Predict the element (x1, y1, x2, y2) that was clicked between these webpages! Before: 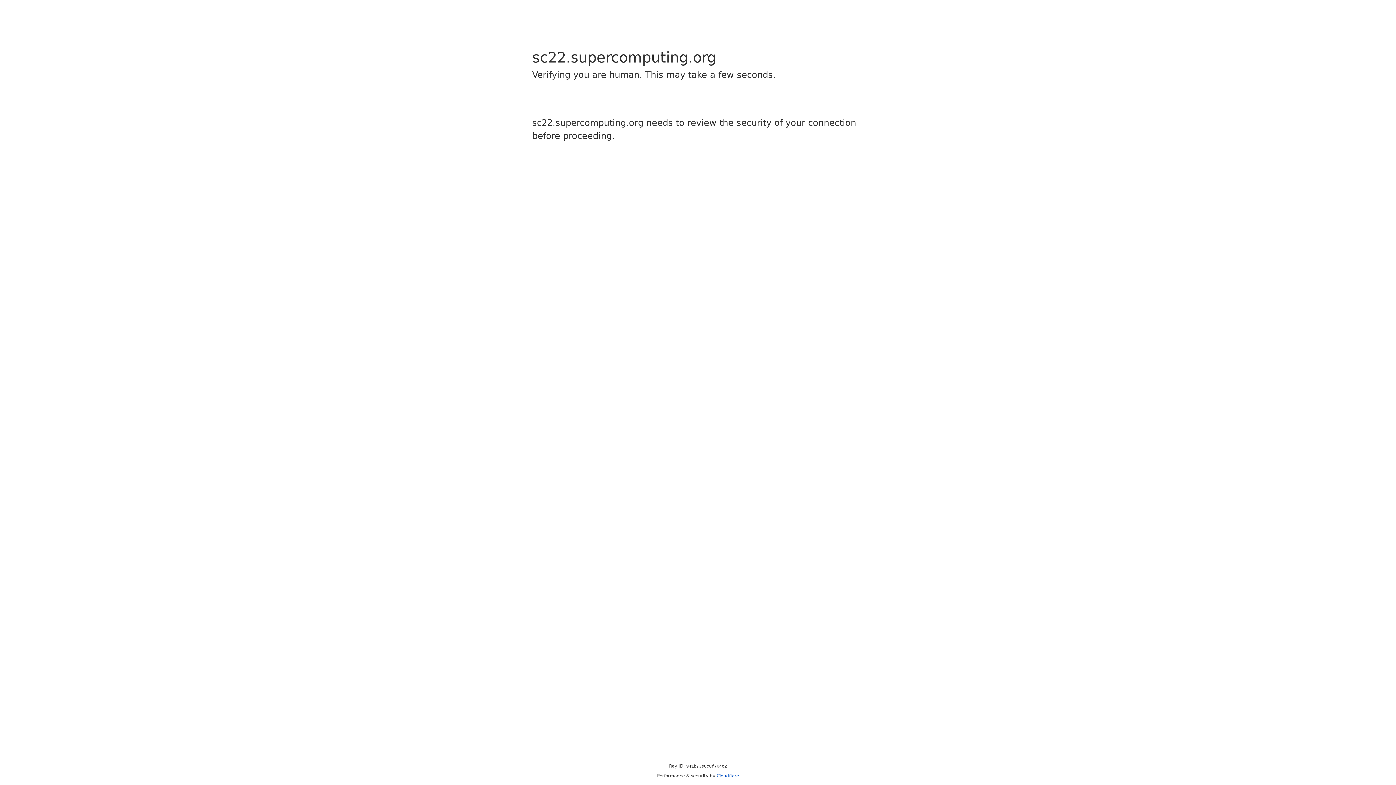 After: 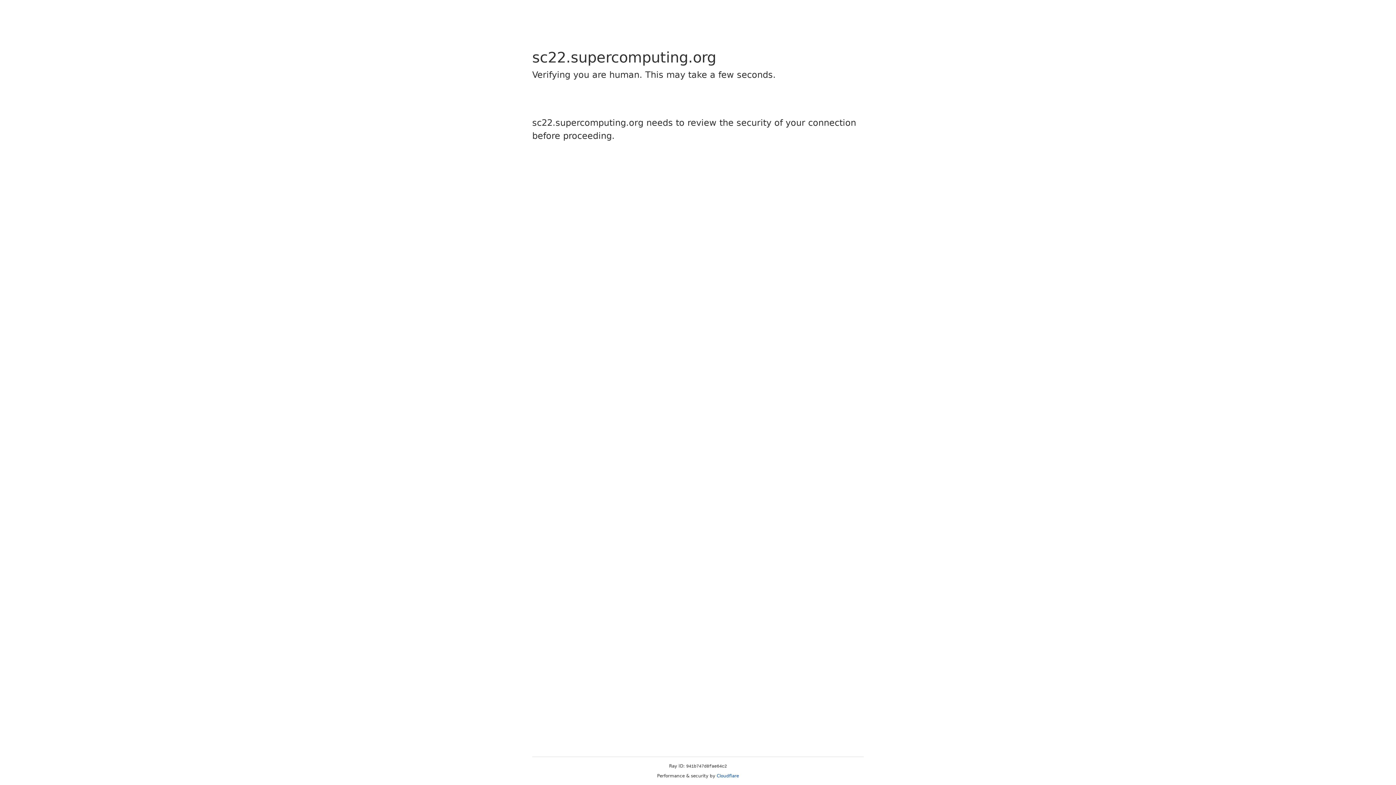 Action: label: Cloudflare bbox: (716, 773, 739, 778)